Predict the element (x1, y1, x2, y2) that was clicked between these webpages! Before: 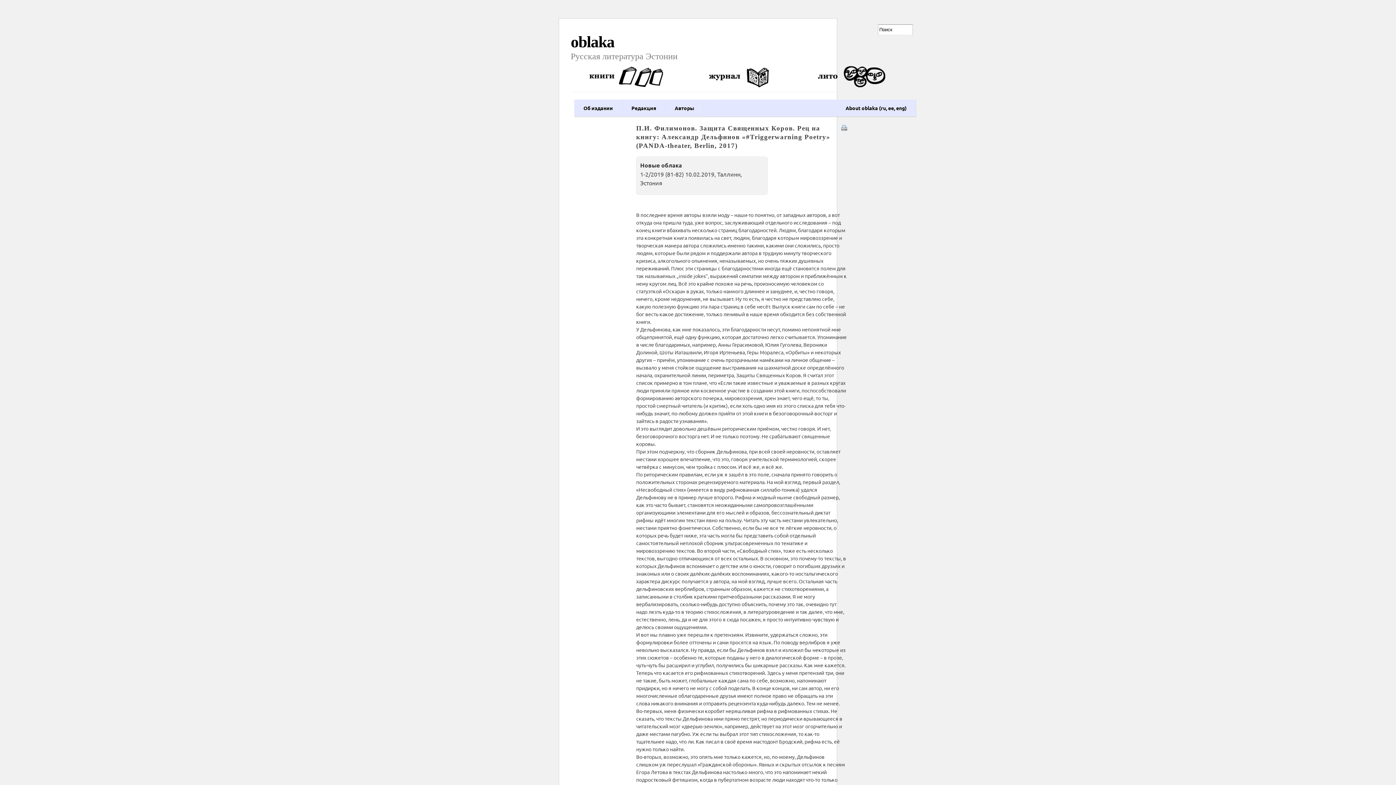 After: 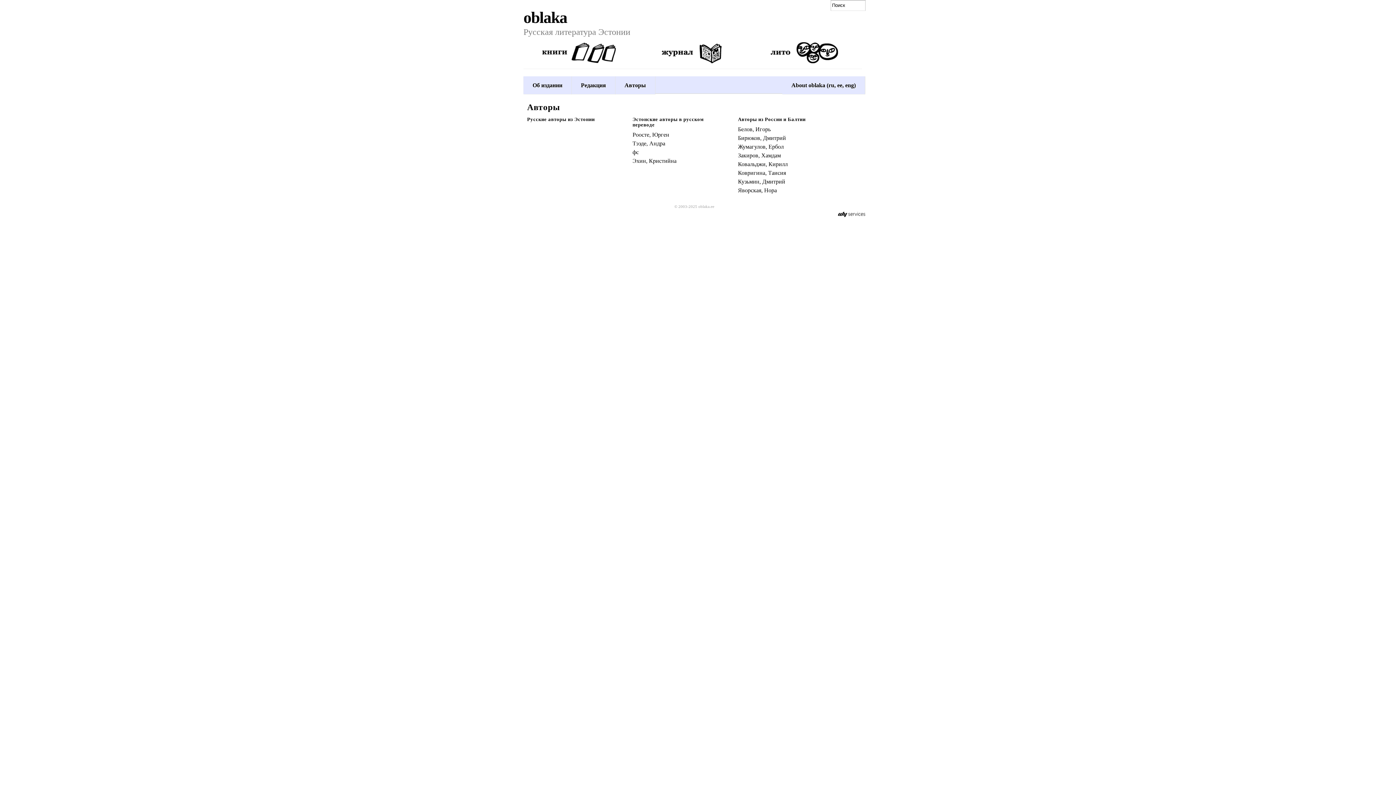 Action: label: Авторы bbox: (665, 99, 703, 116)